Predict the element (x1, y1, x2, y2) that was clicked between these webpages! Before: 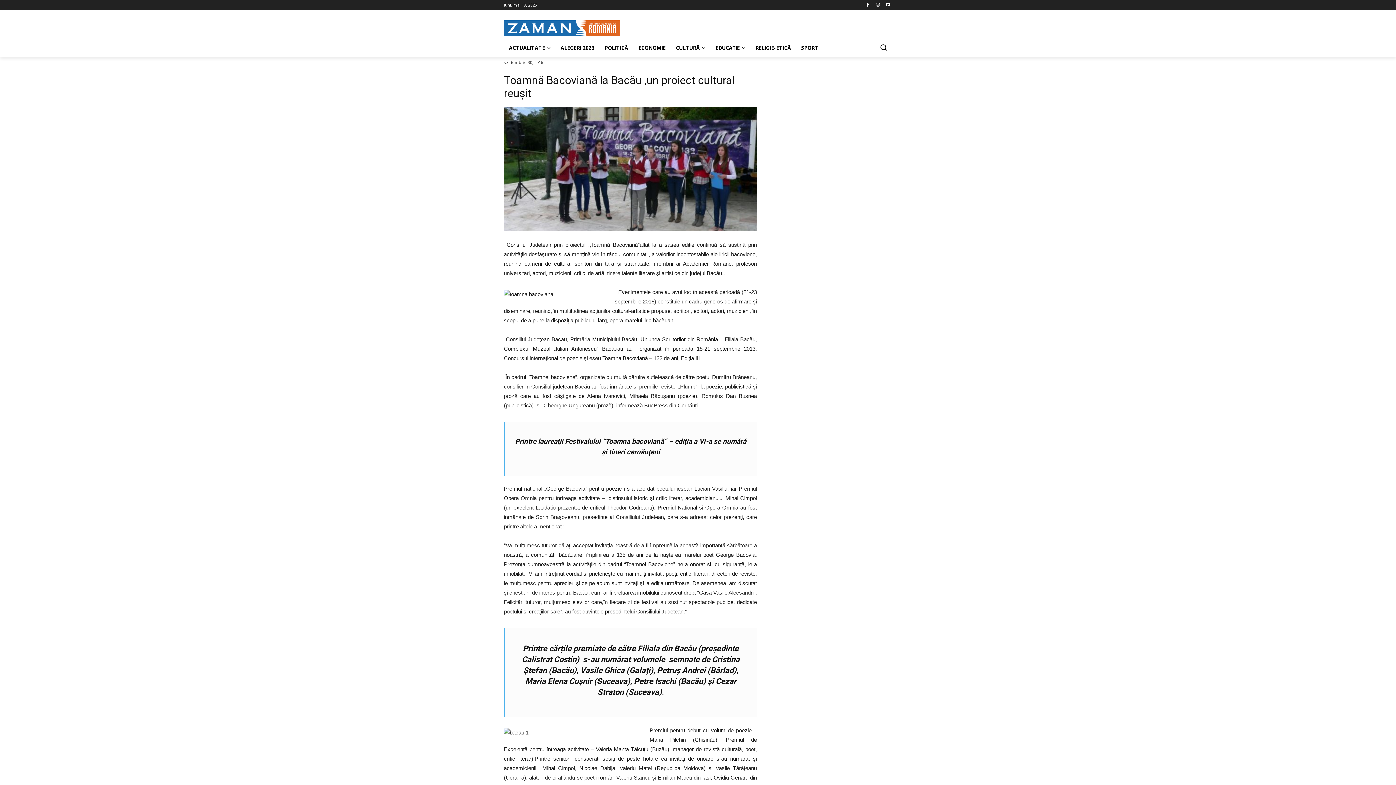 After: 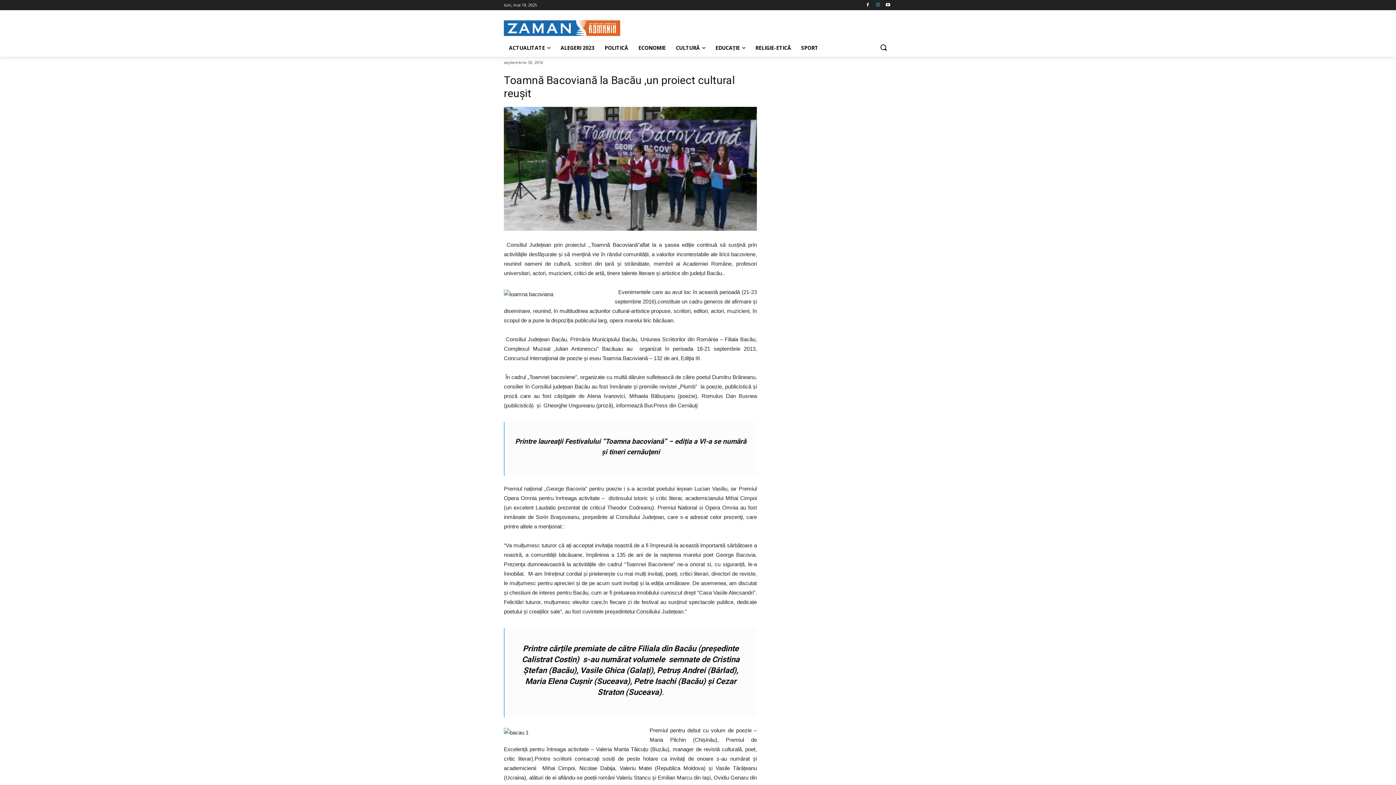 Action: bbox: (873, 0, 882, 9)